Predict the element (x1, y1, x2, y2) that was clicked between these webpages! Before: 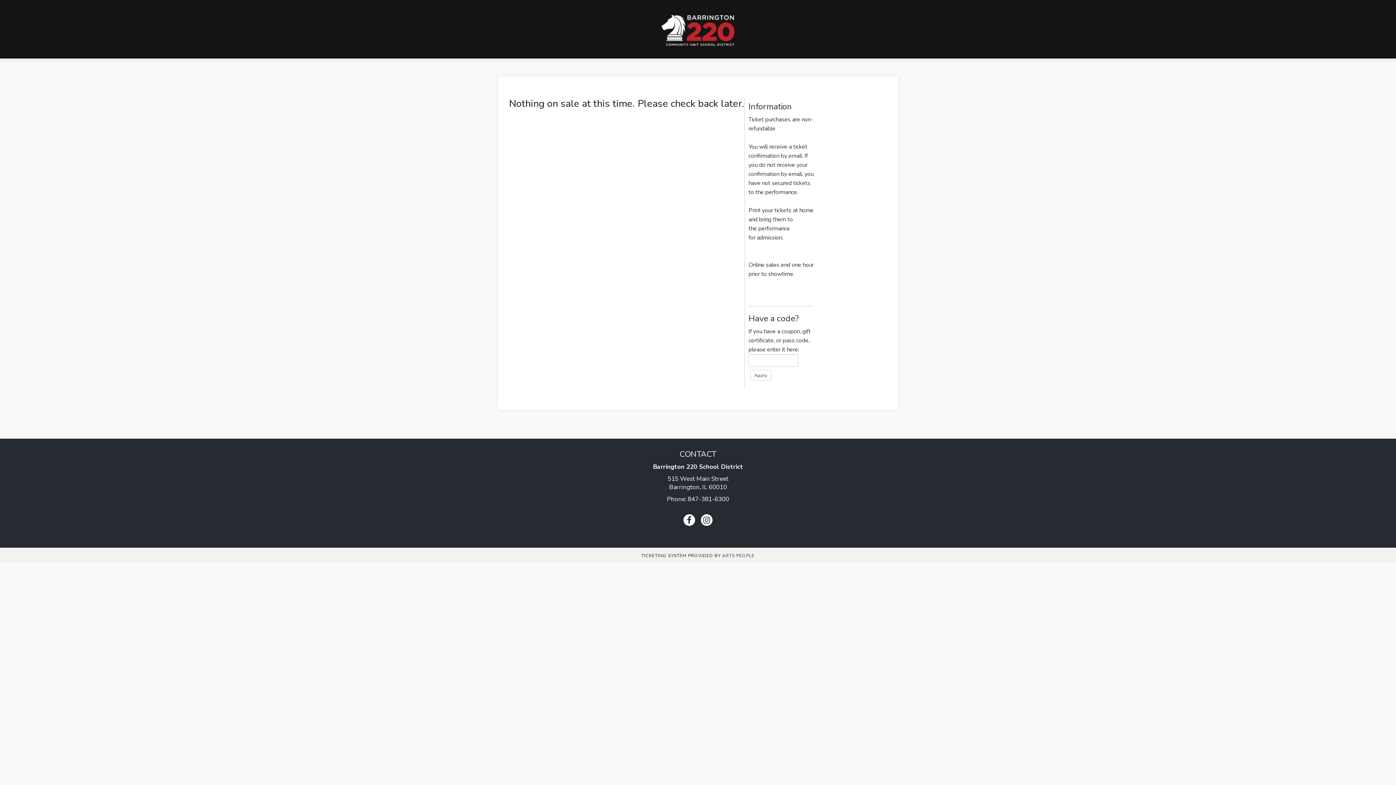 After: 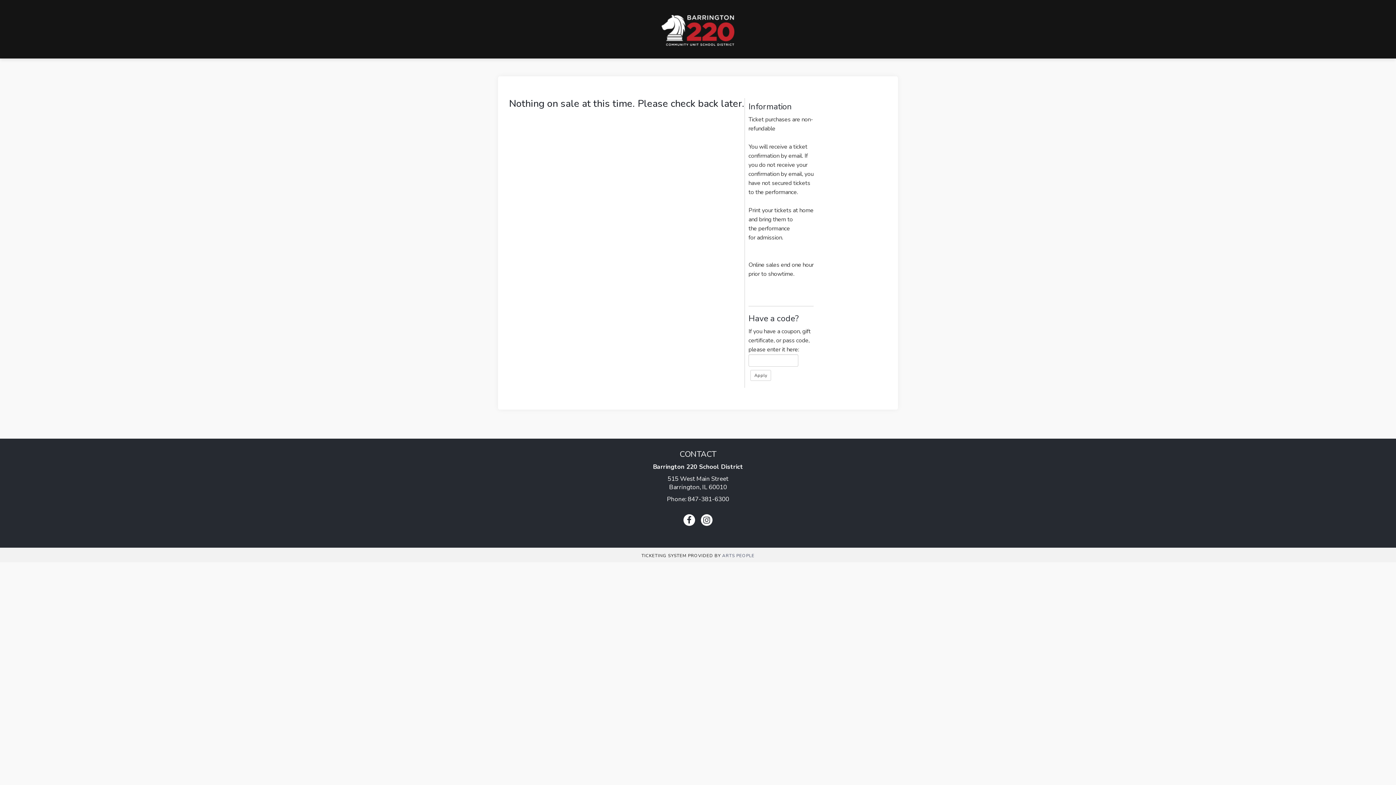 Action: bbox: (722, 553, 754, 558) label: ARTS PEOPLE